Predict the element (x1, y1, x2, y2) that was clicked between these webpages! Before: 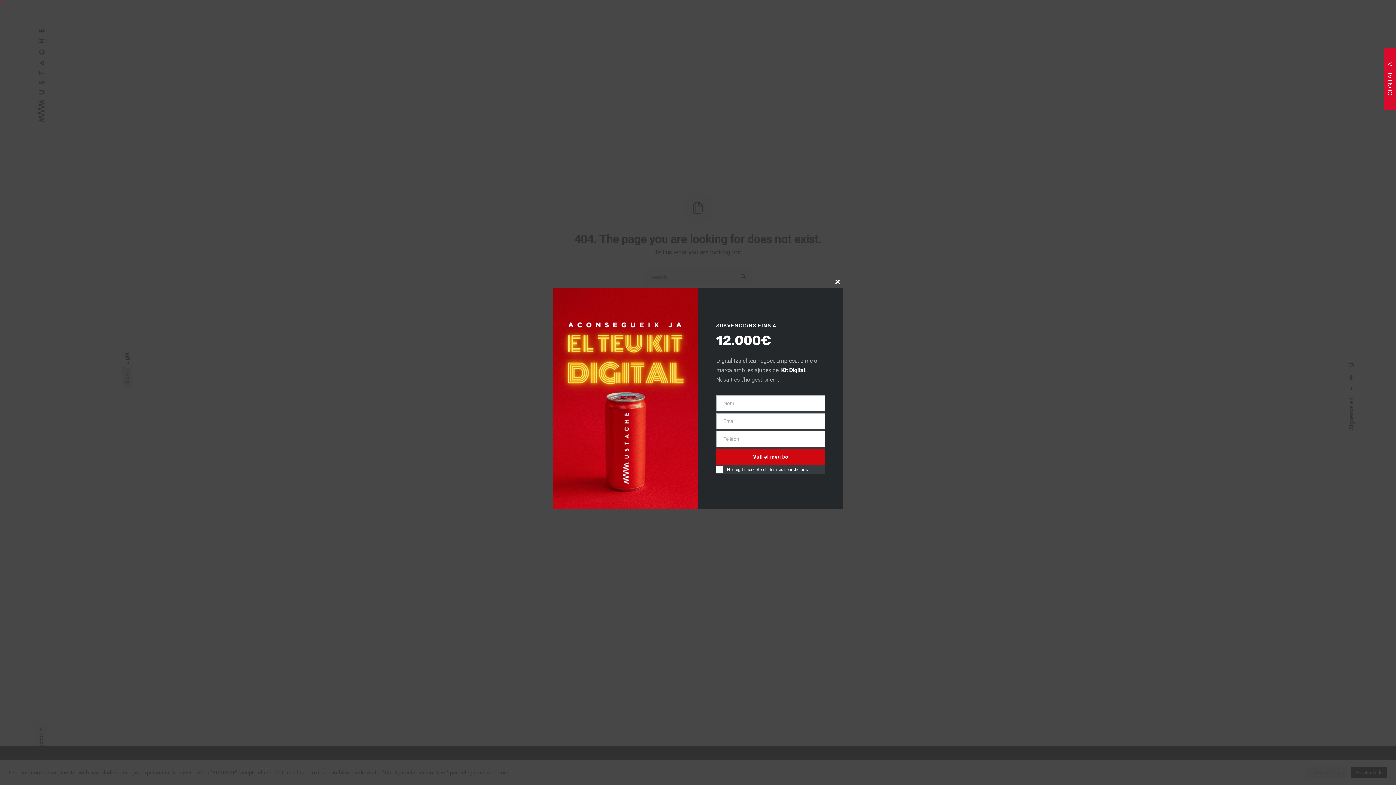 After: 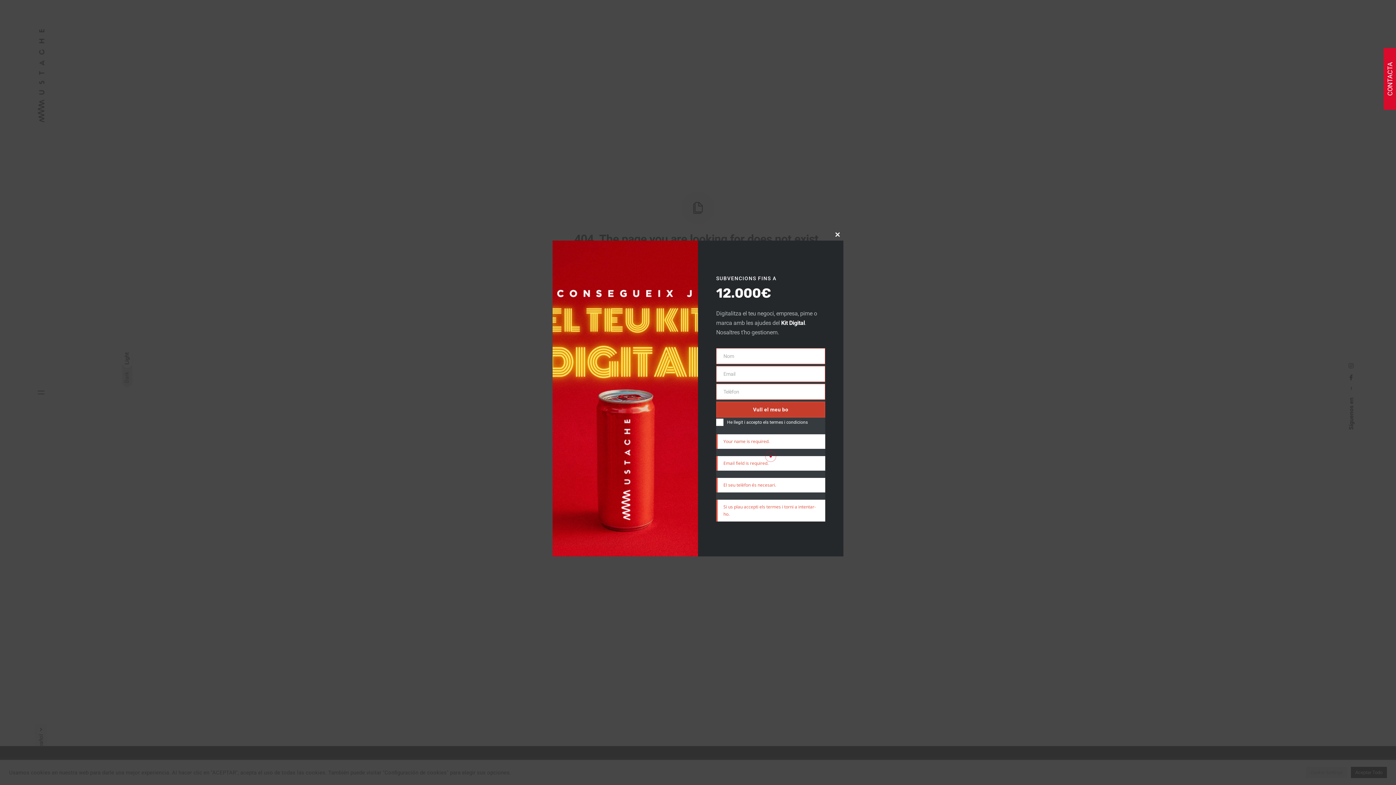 Action: label: Vull el meu bo bbox: (716, 448, 825, 464)